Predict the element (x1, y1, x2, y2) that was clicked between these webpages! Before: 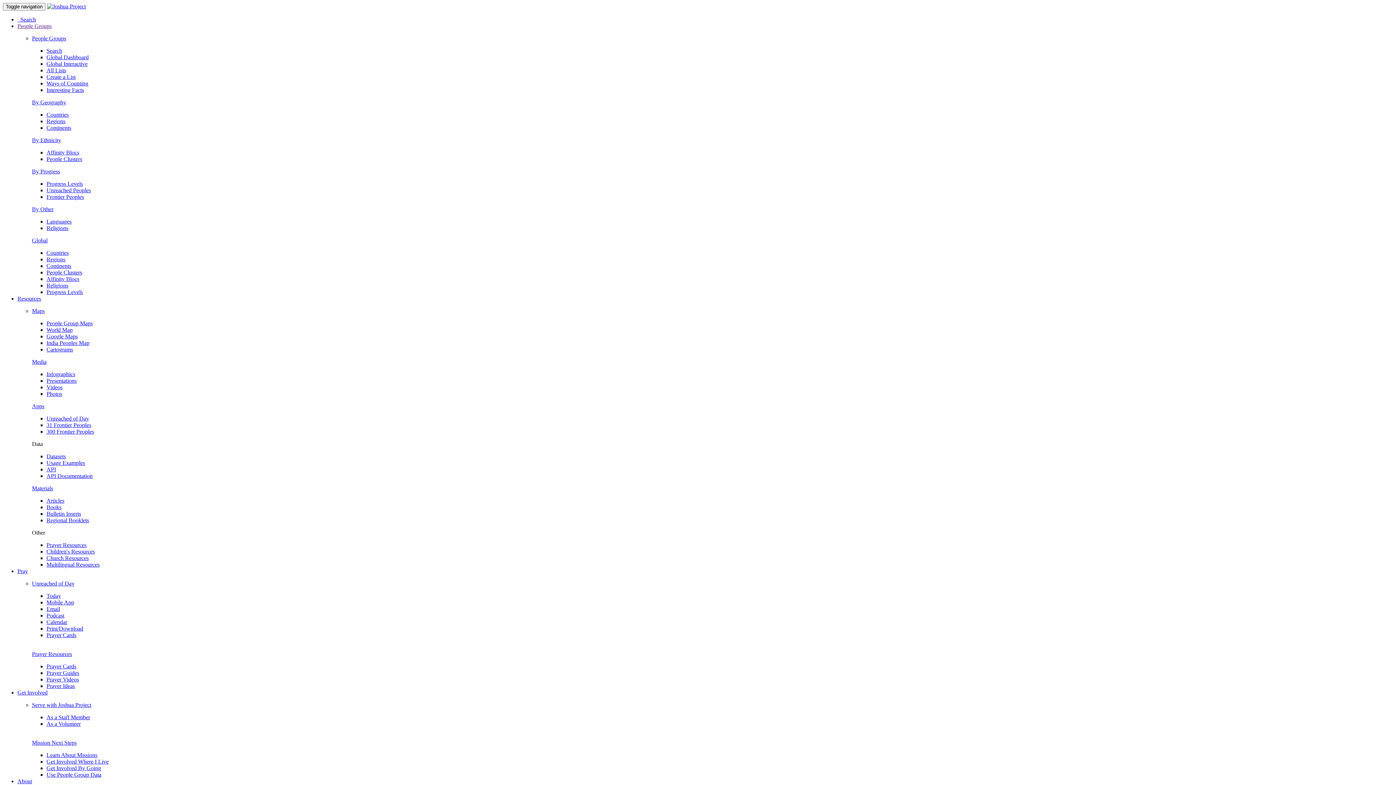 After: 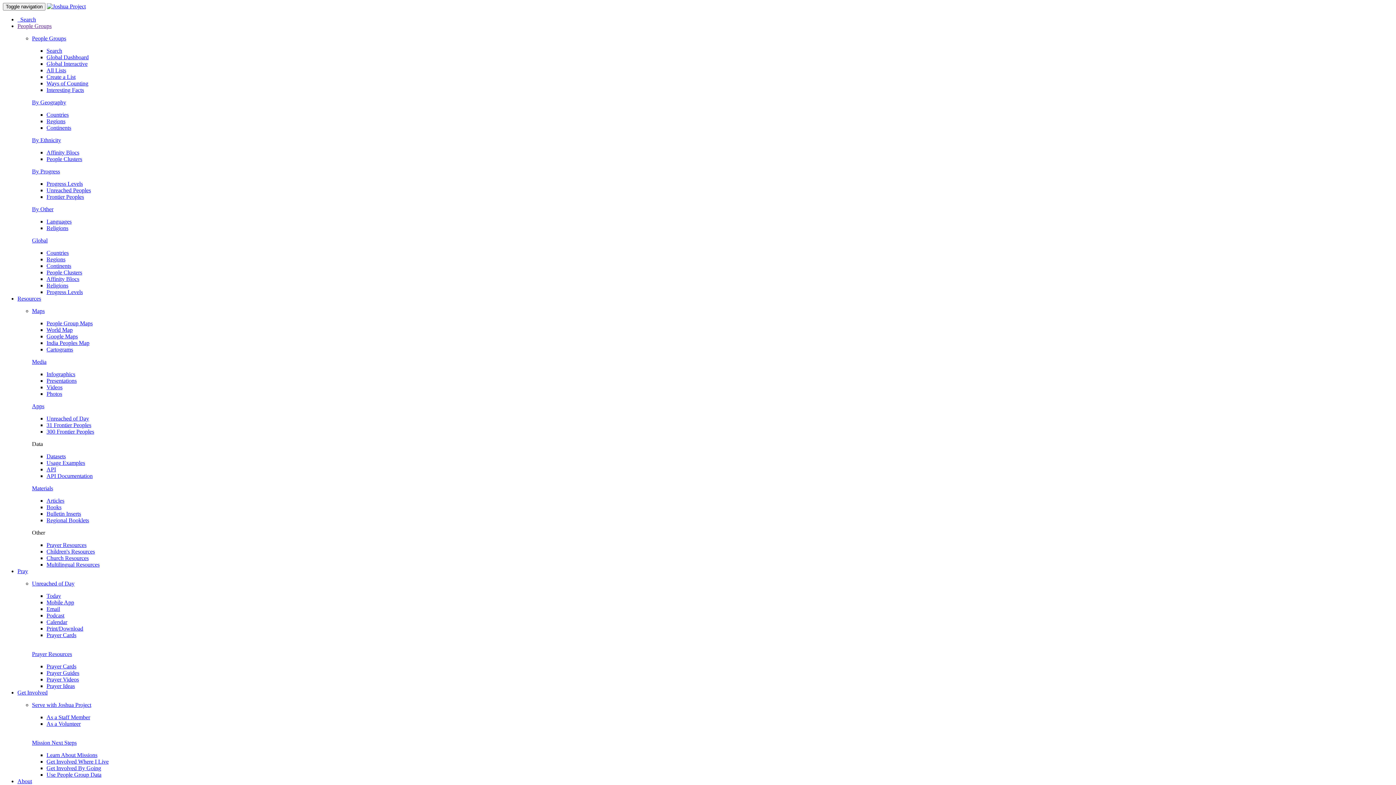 Action: label: Affinity Blocs bbox: (46, 276, 79, 282)